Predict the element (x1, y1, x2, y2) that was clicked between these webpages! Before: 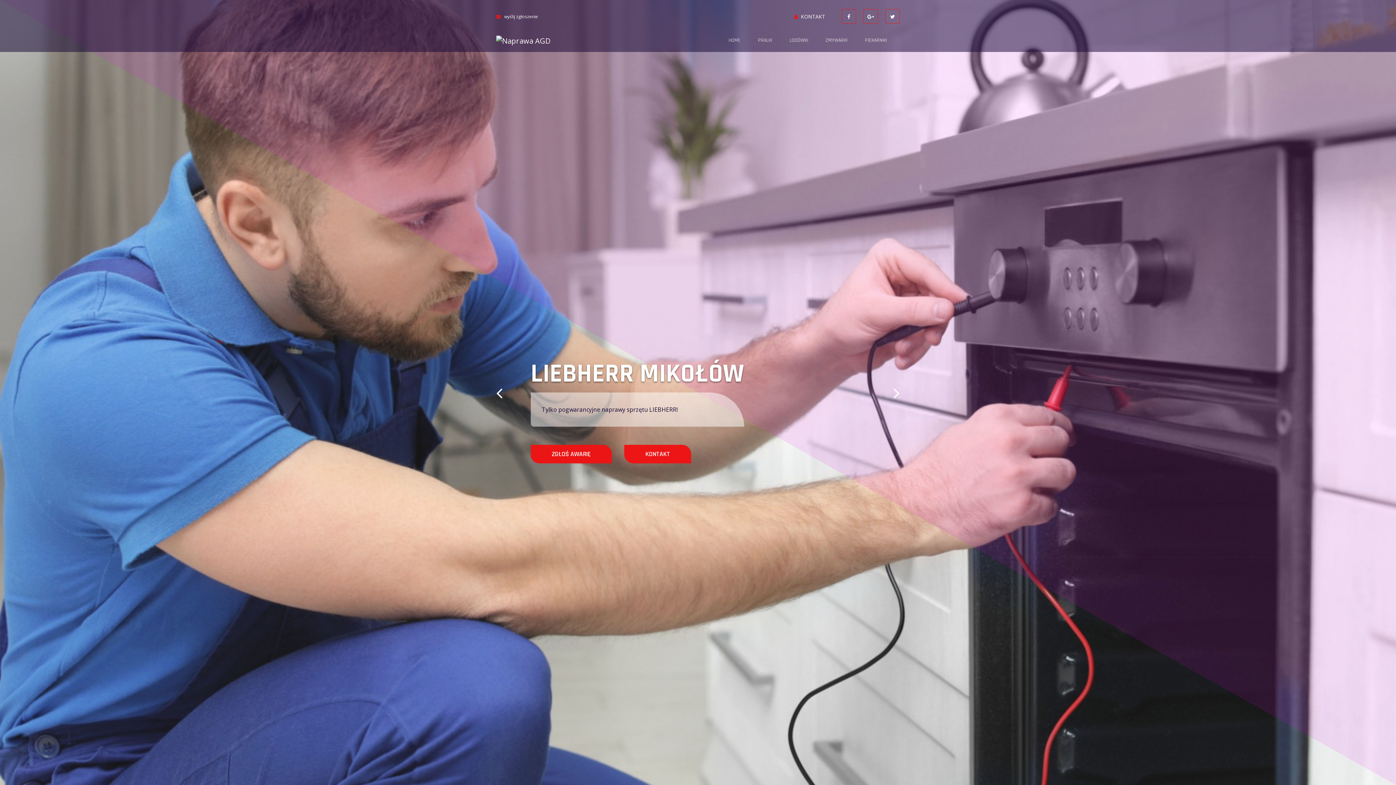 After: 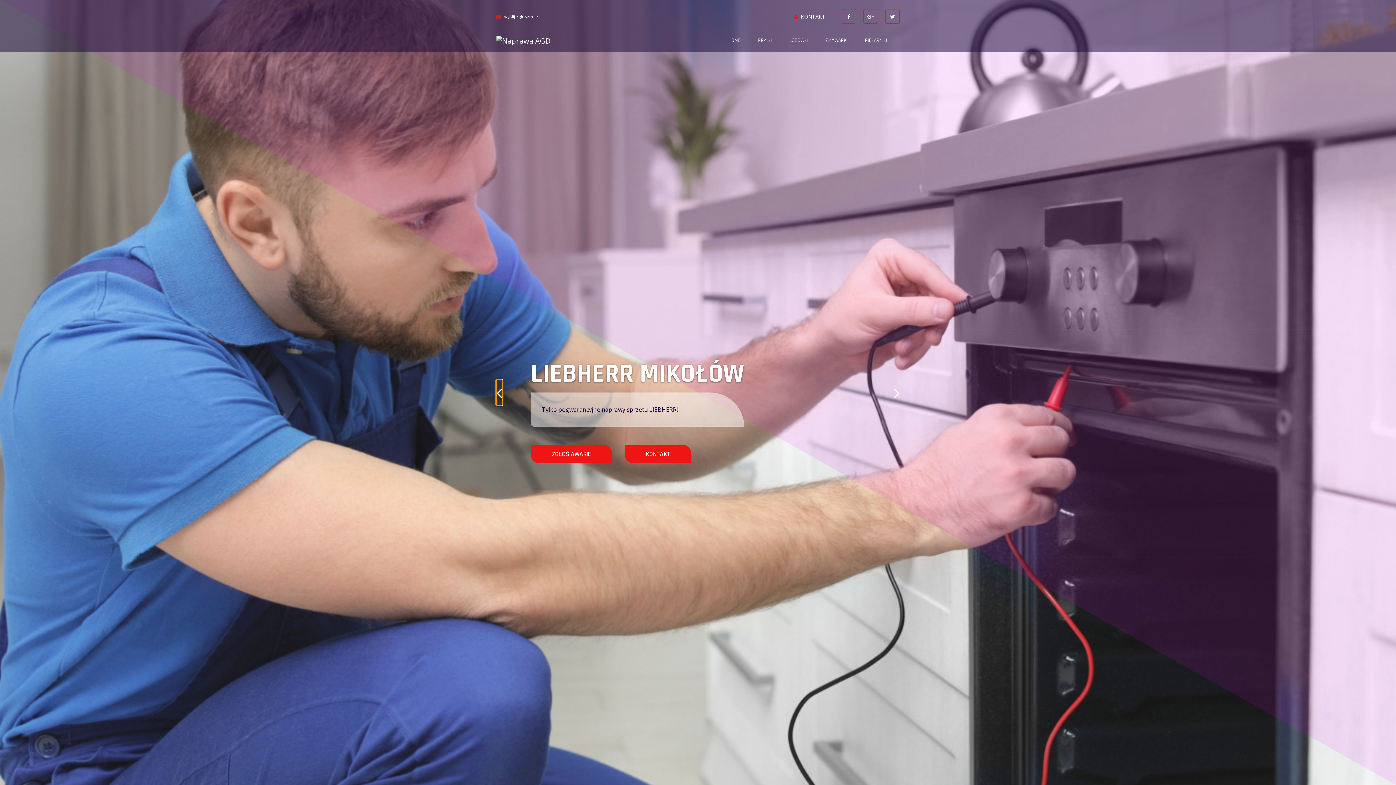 Action: label: Previous slide bbox: (496, 379, 502, 405)